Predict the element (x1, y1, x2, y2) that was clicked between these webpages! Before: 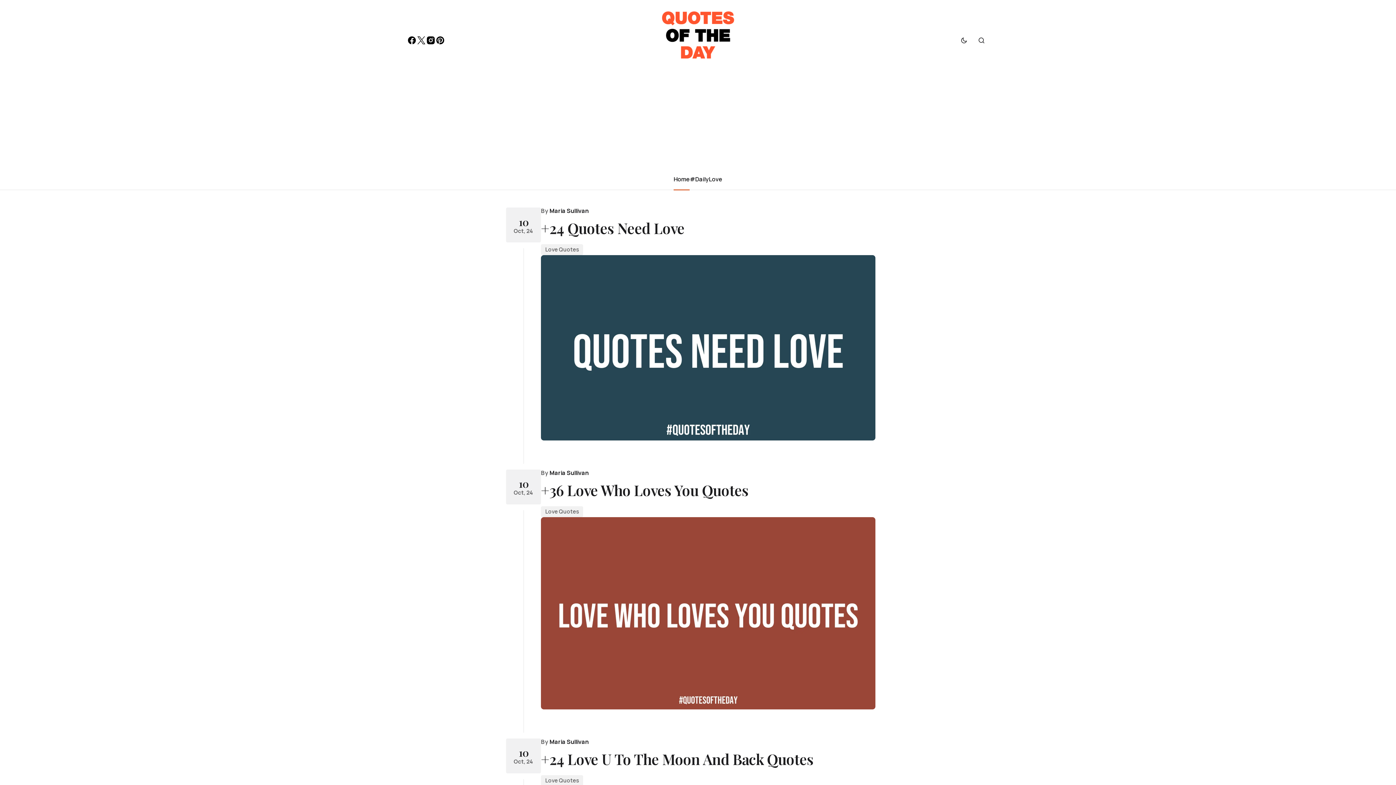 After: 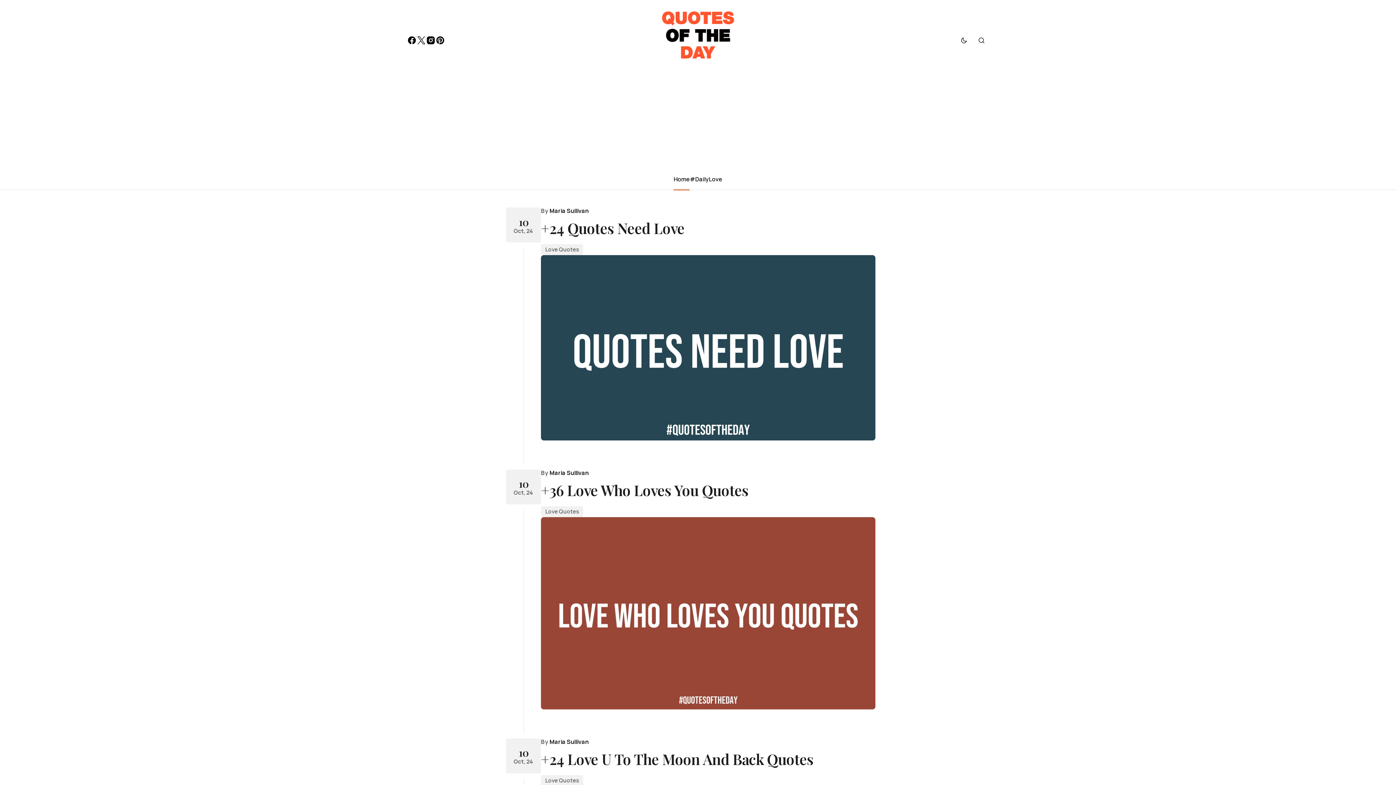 Action: label: Home bbox: (673, 167, 689, 190)